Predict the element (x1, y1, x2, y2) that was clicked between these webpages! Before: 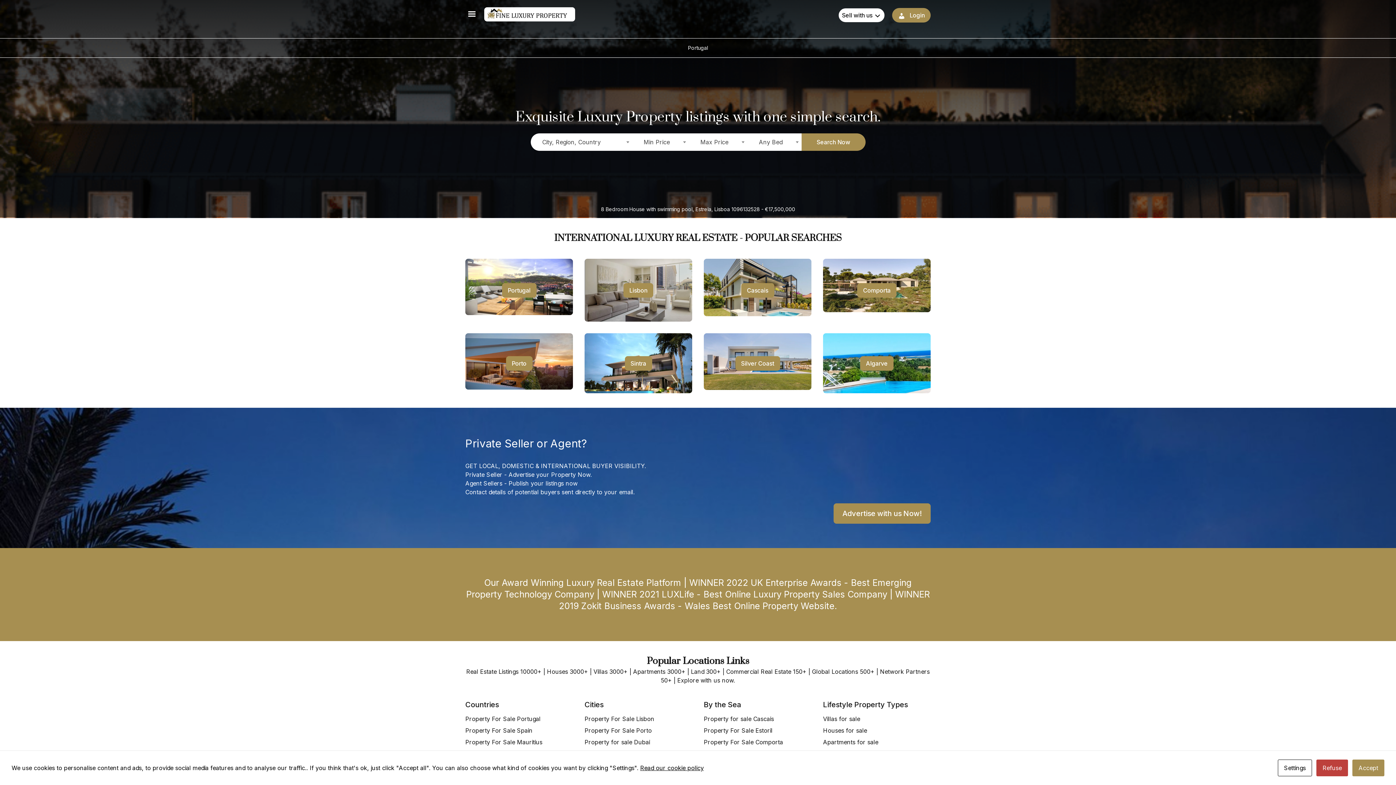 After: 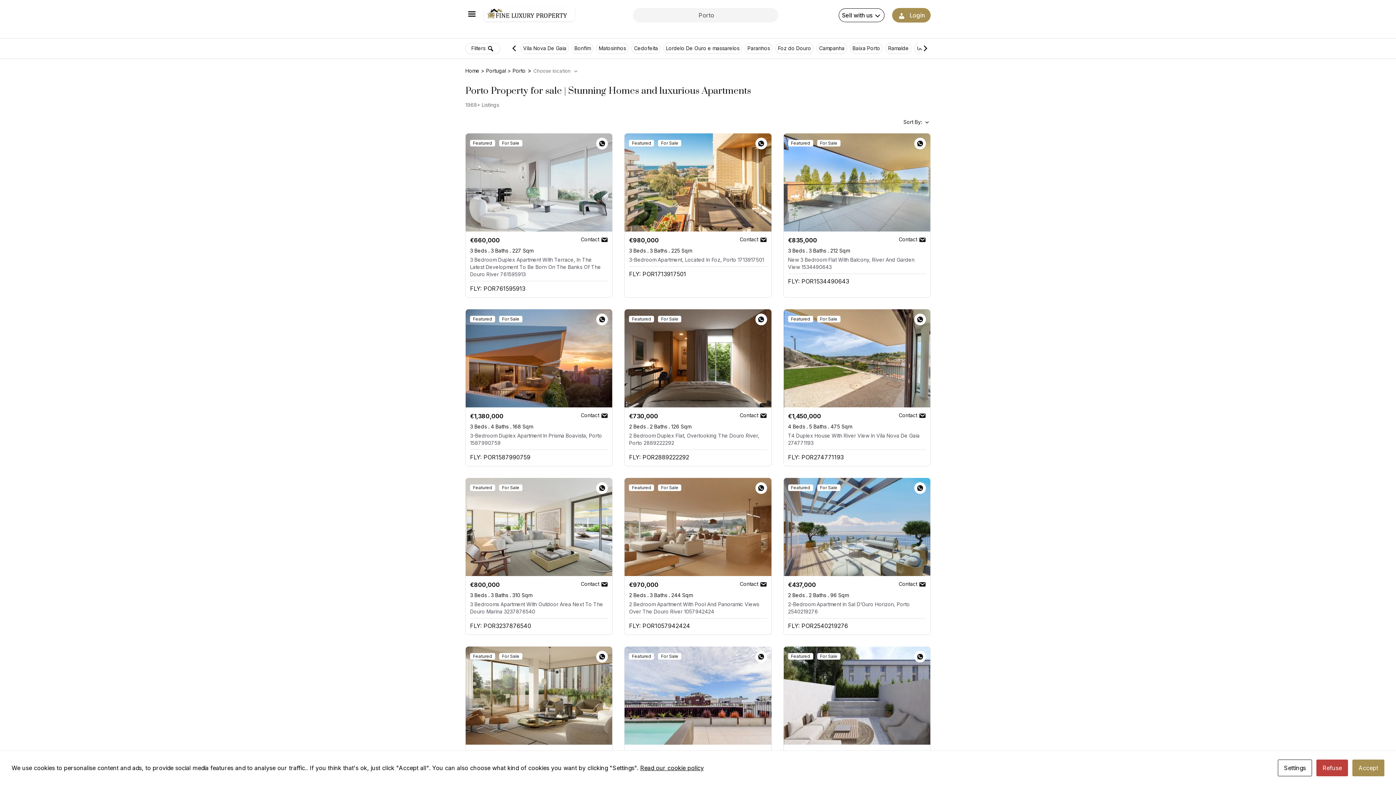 Action: bbox: (584, 726, 652, 735) label: Property For Sale Porto